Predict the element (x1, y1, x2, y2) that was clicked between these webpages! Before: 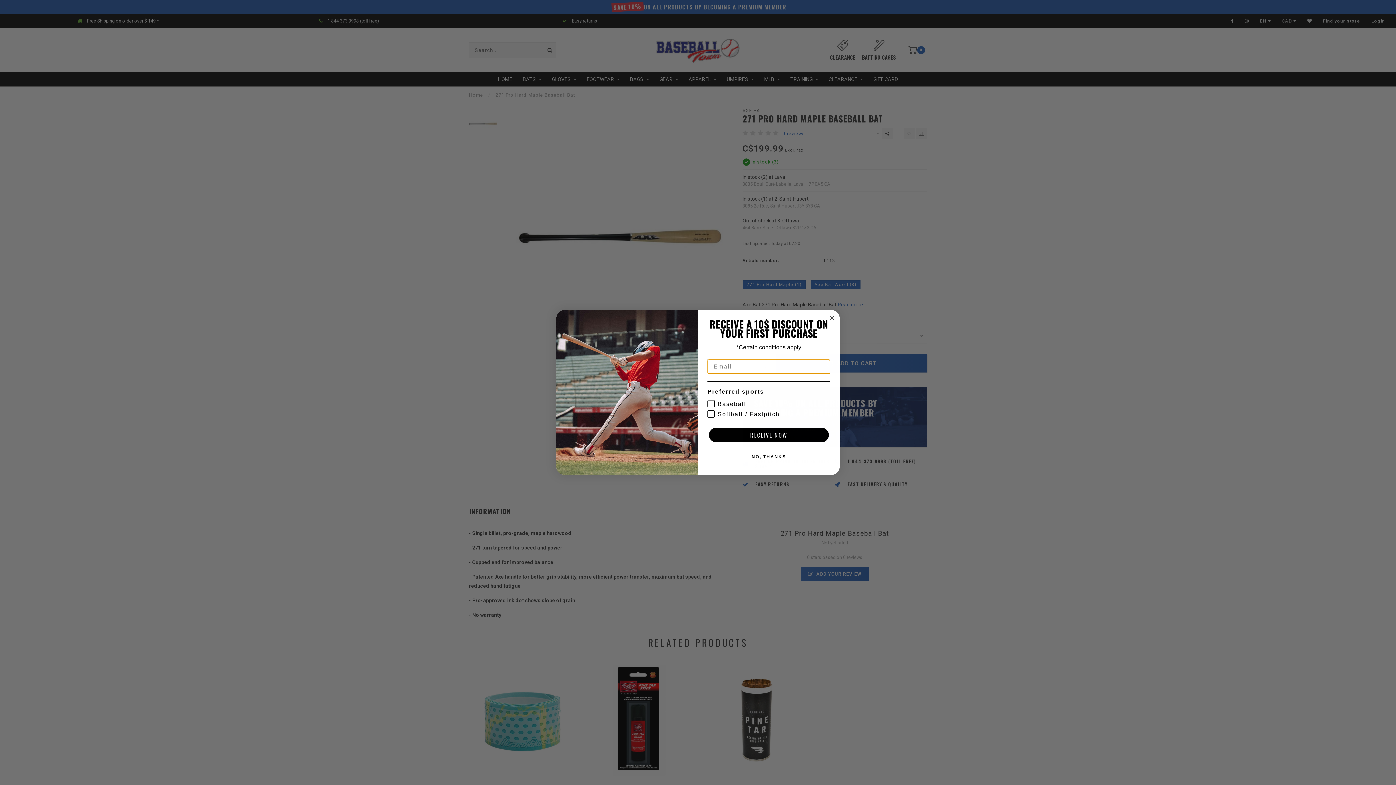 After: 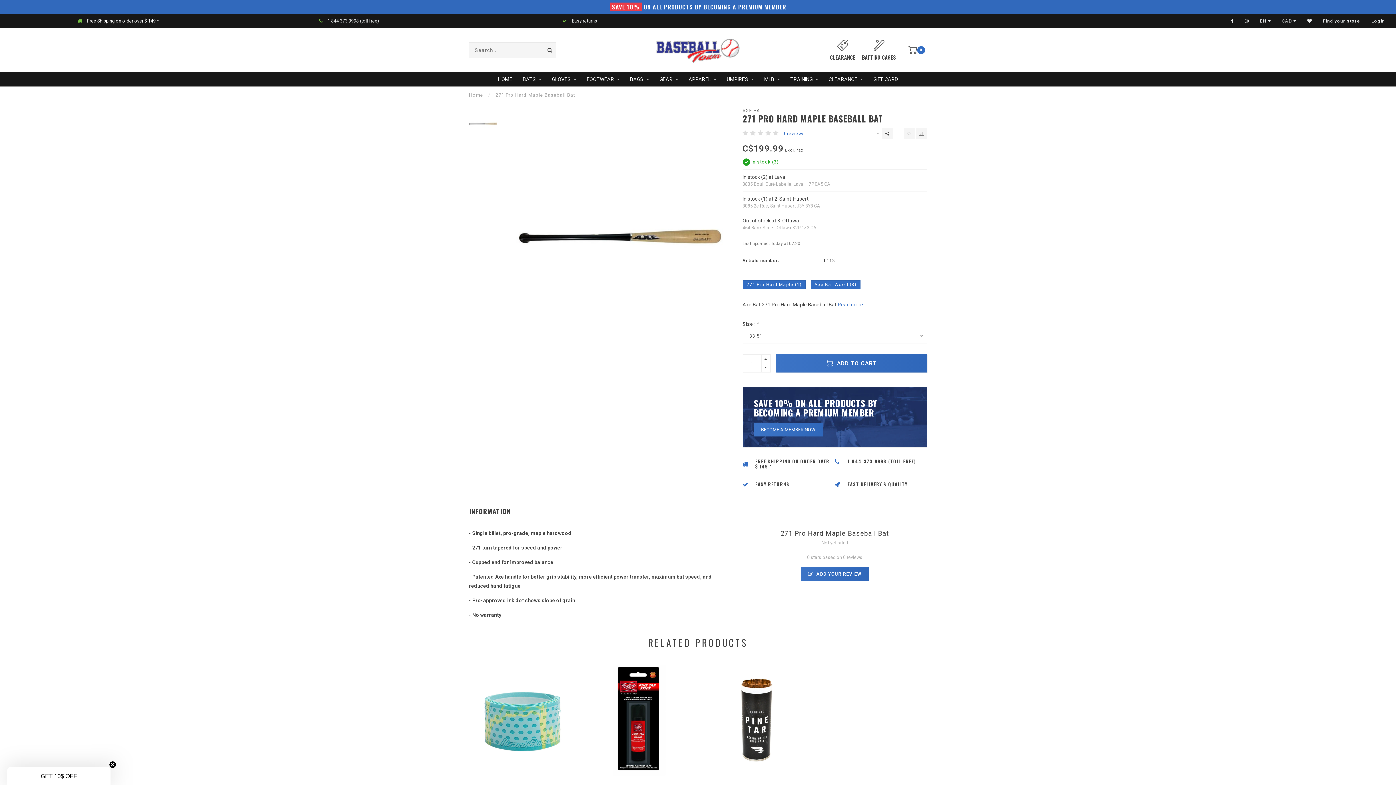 Action: label: NO, THANKS bbox: (707, 449, 830, 464)